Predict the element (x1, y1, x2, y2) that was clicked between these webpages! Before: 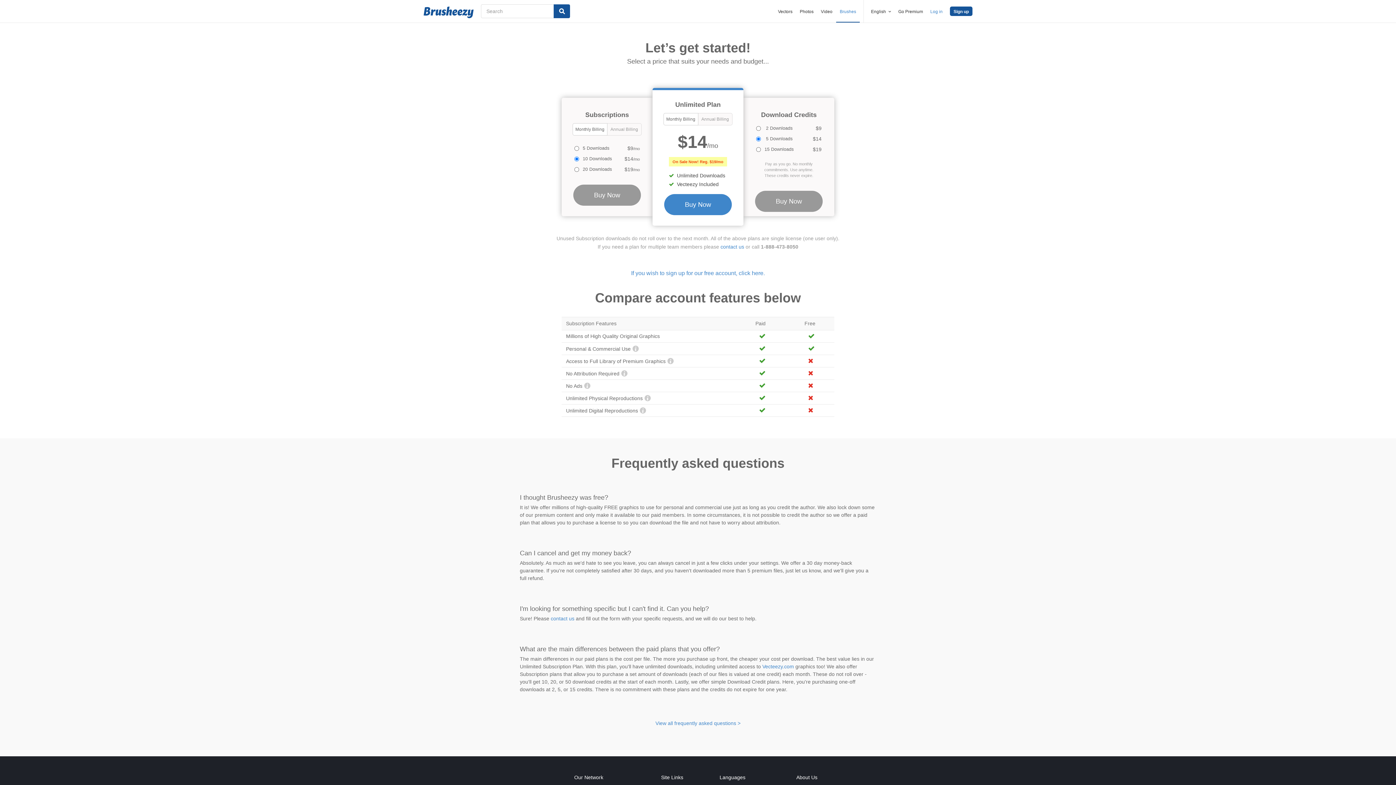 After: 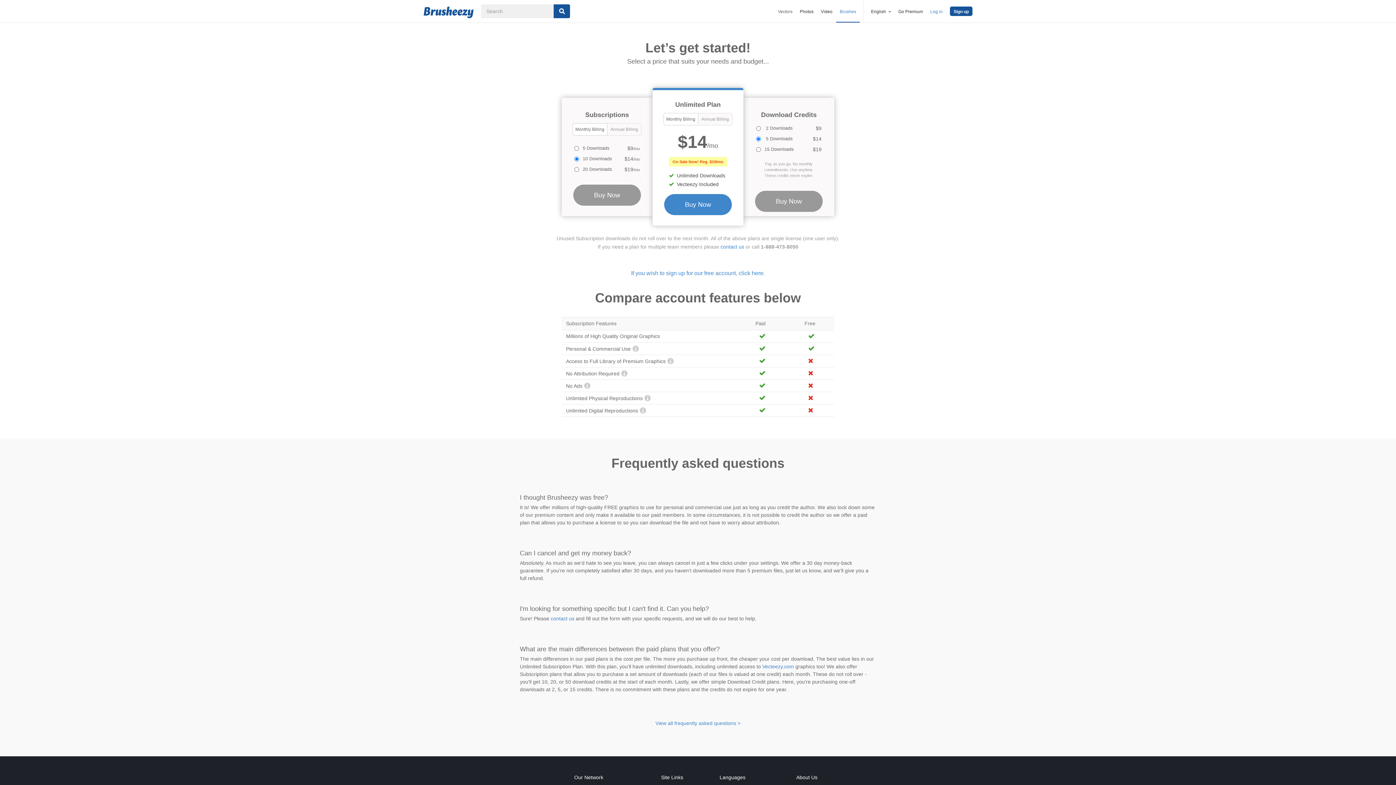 Action: label: Vectors bbox: (778, 9, 792, 14)